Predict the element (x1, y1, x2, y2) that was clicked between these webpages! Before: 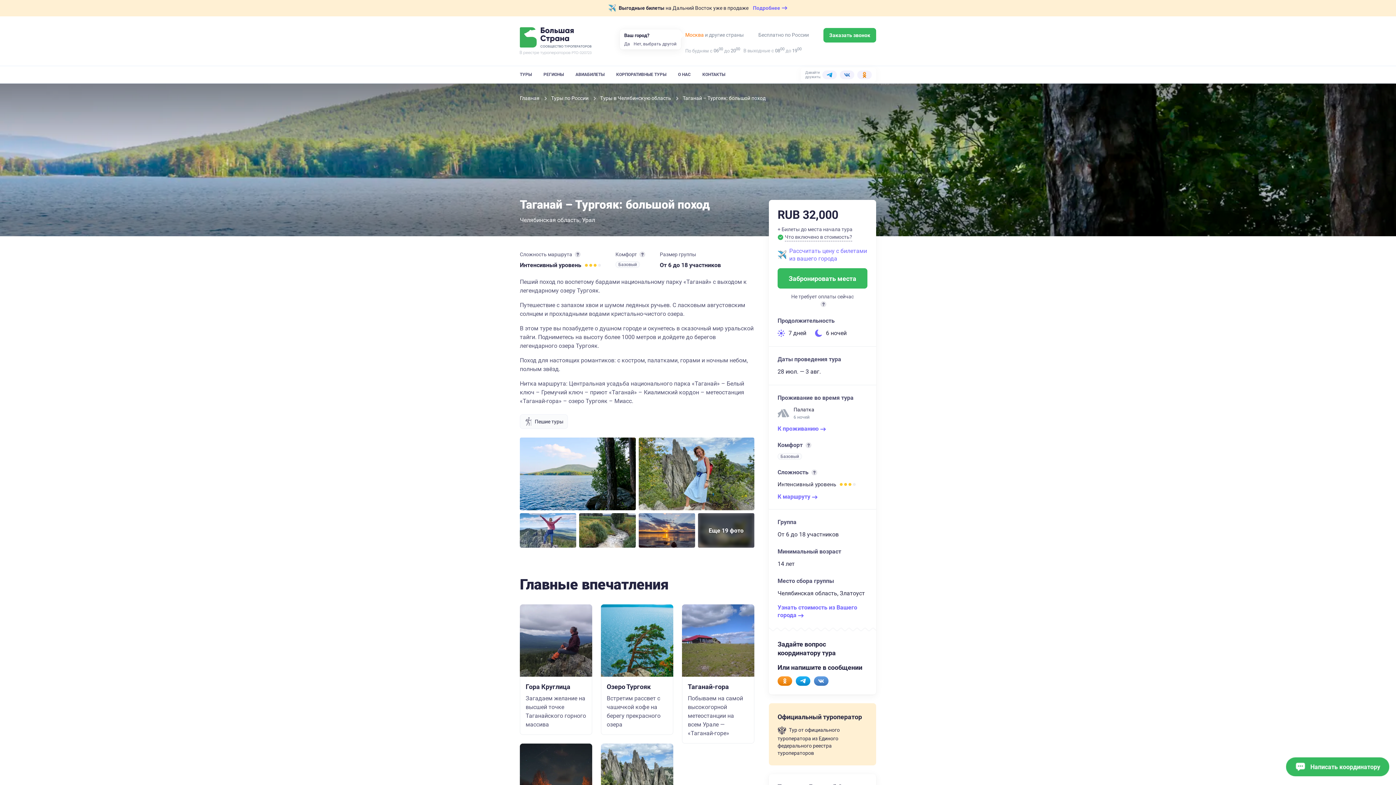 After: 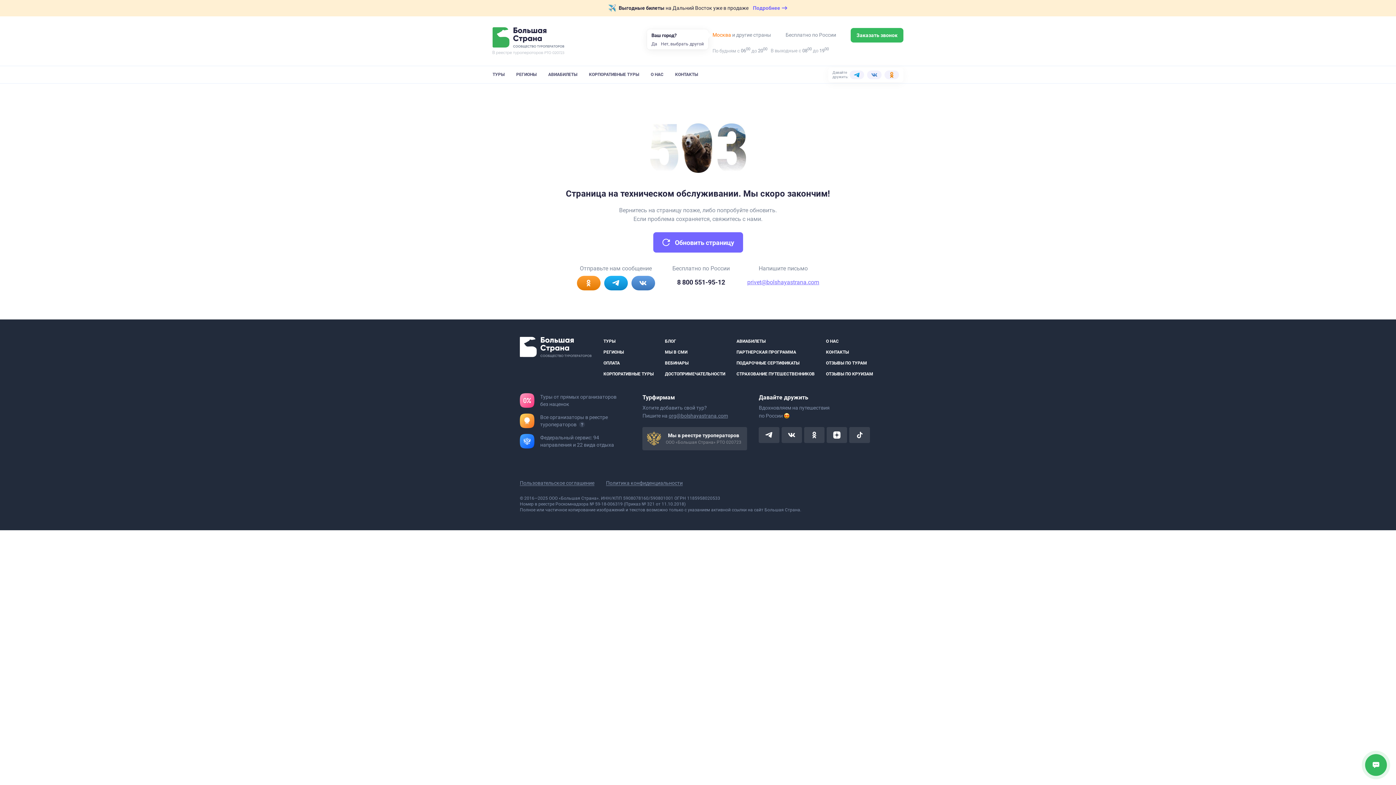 Action: bbox: (520, 27, 591, 54)